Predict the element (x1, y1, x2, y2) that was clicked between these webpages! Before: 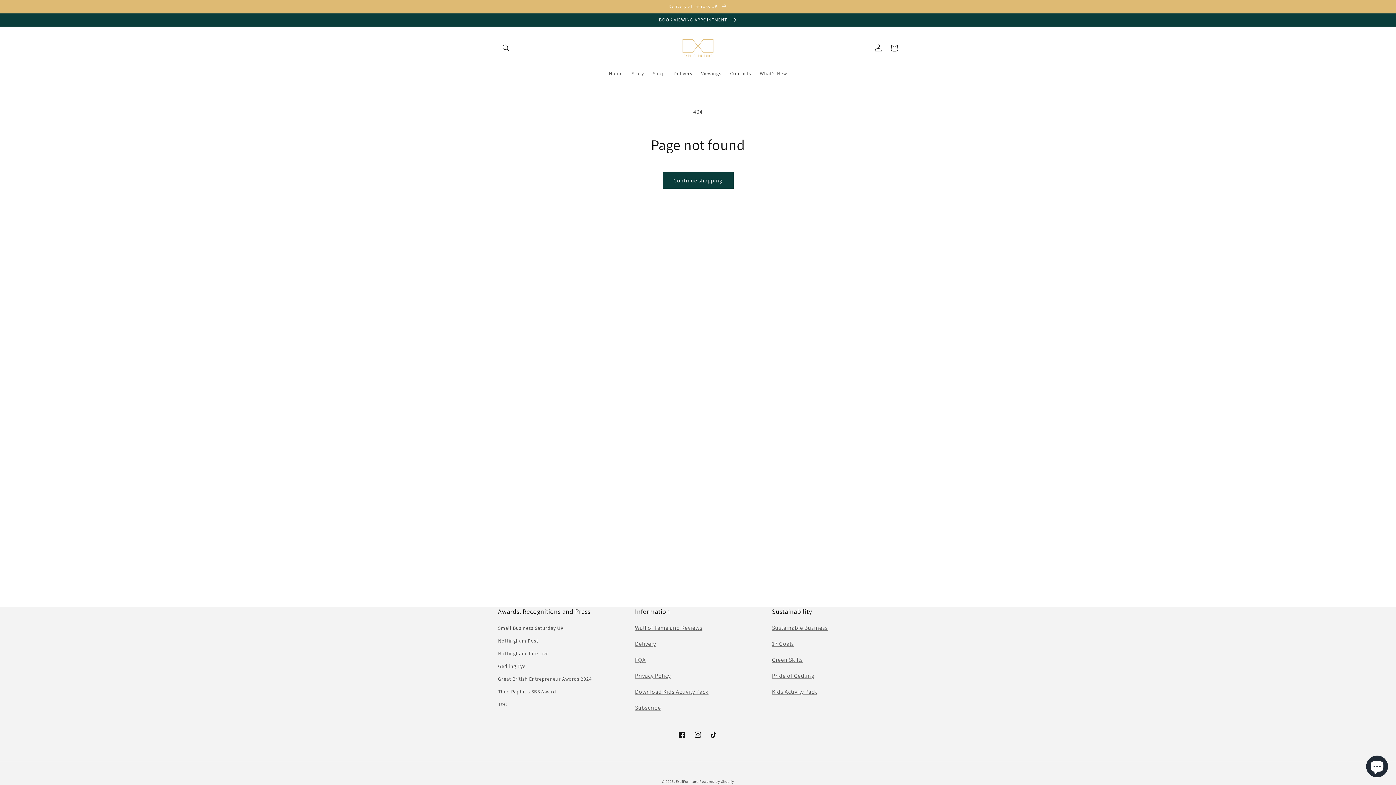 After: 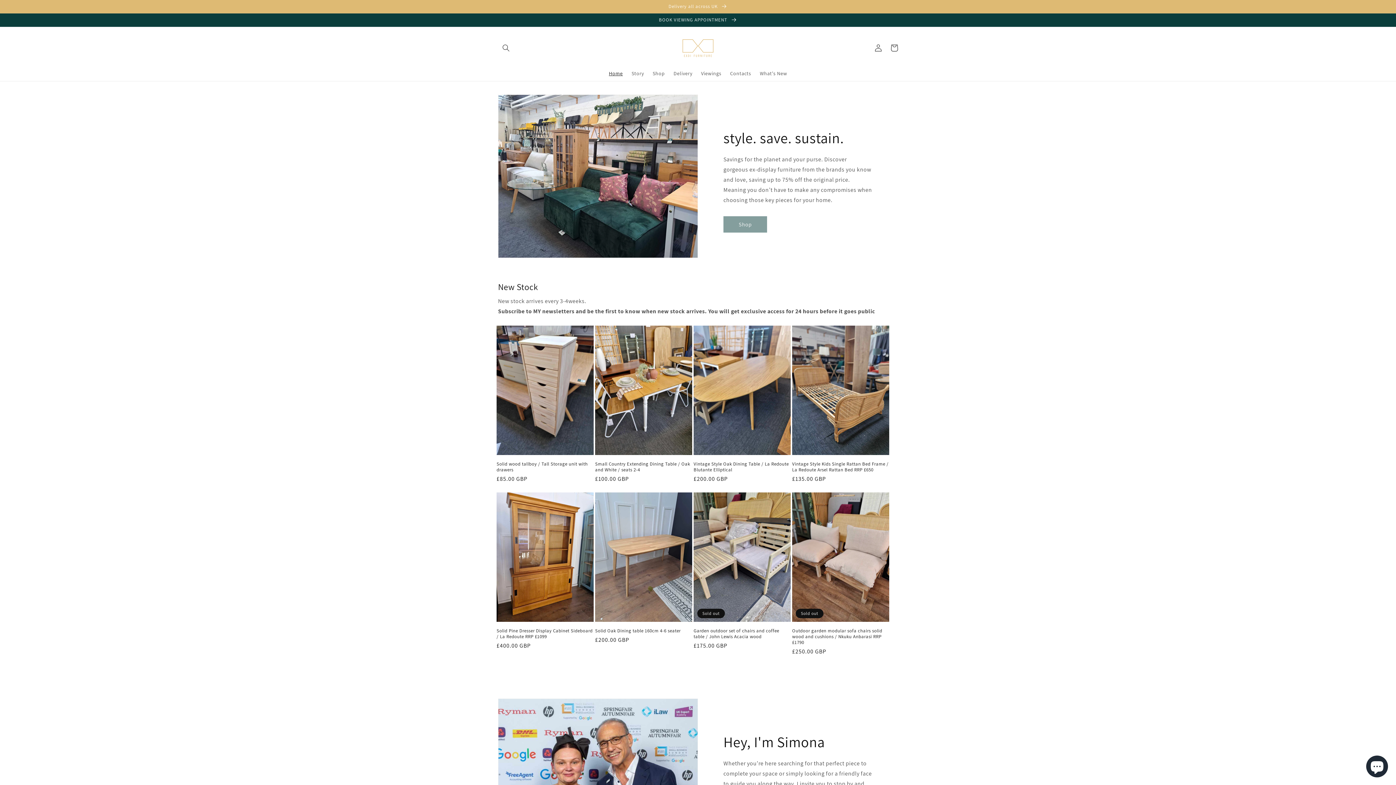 Action: label: Home bbox: (604, 65, 627, 81)